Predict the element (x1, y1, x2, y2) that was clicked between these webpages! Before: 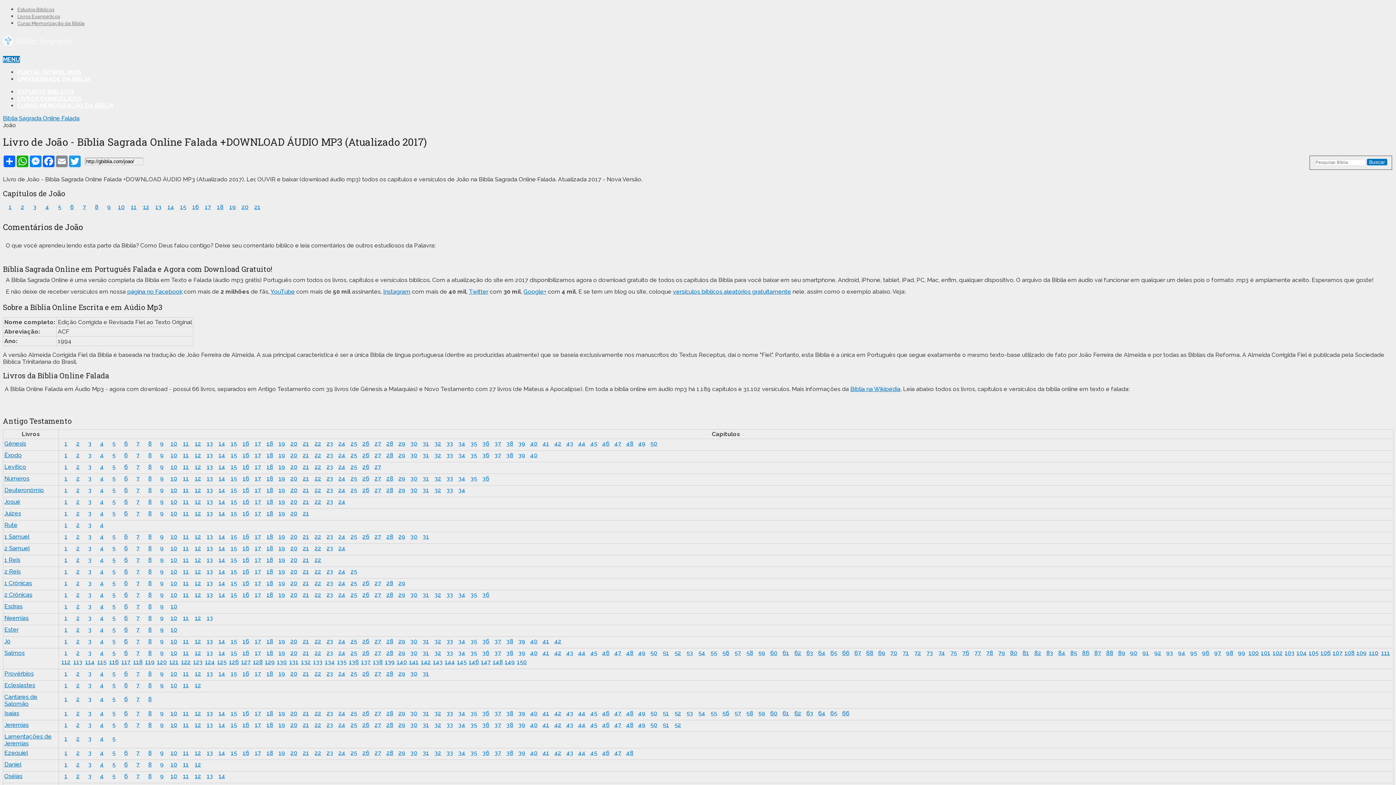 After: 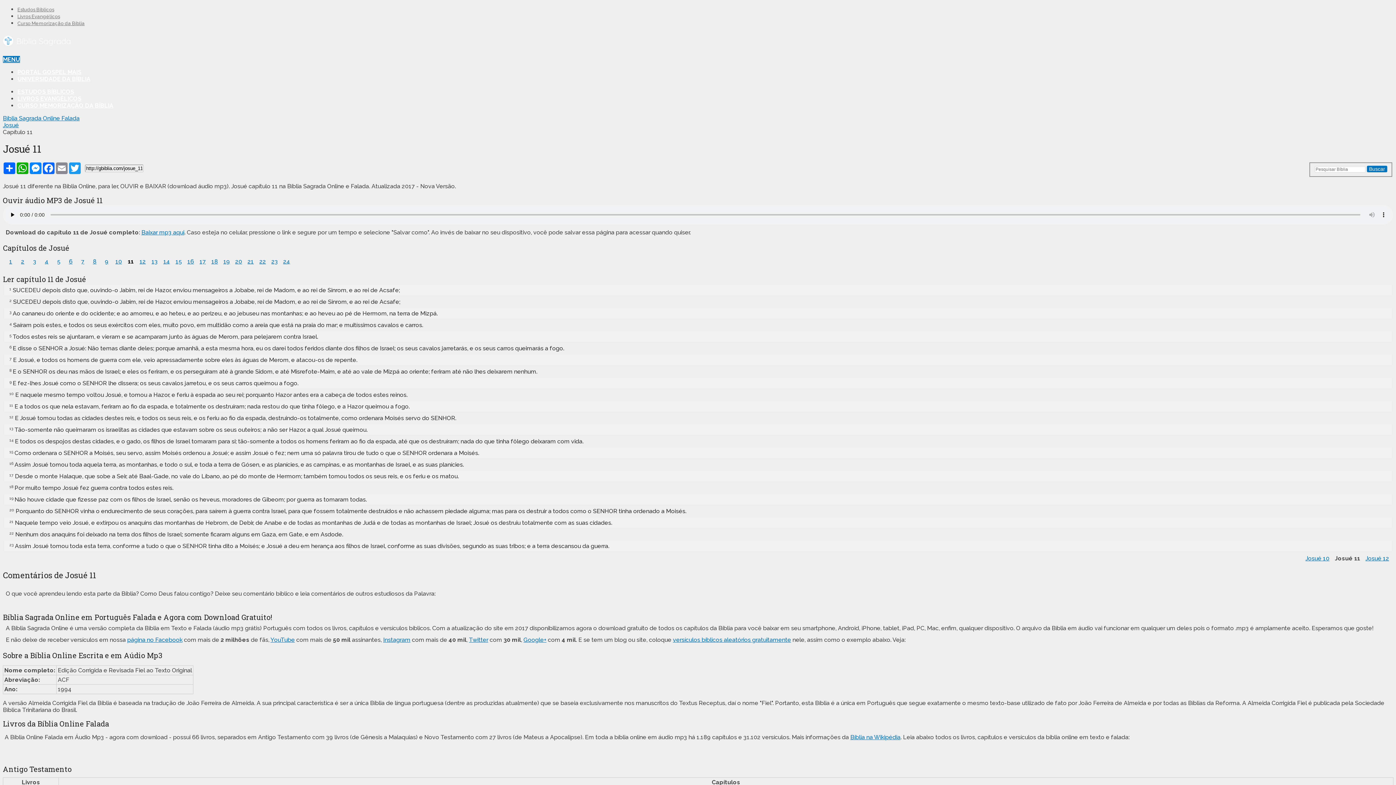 Action: label: 11 bbox: (180, 498, 191, 506)